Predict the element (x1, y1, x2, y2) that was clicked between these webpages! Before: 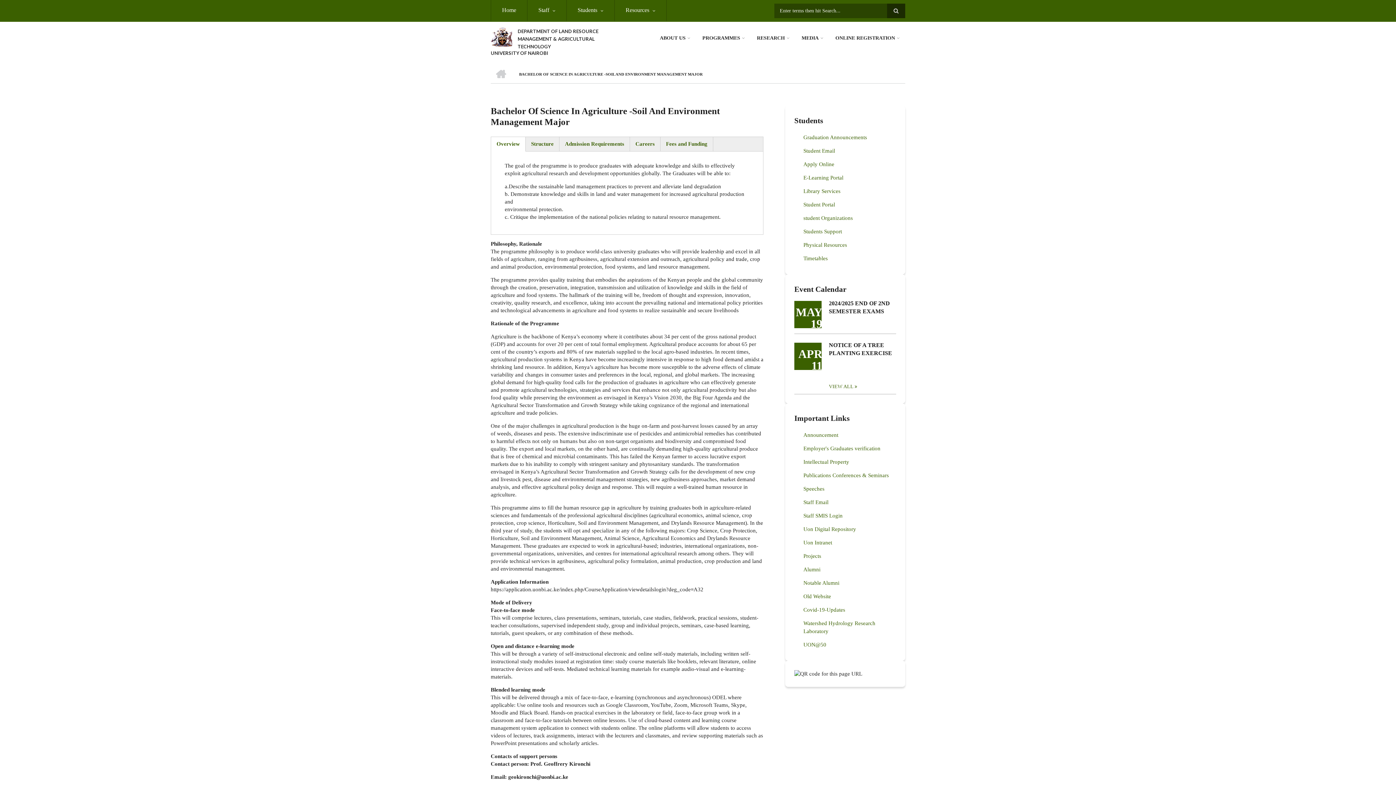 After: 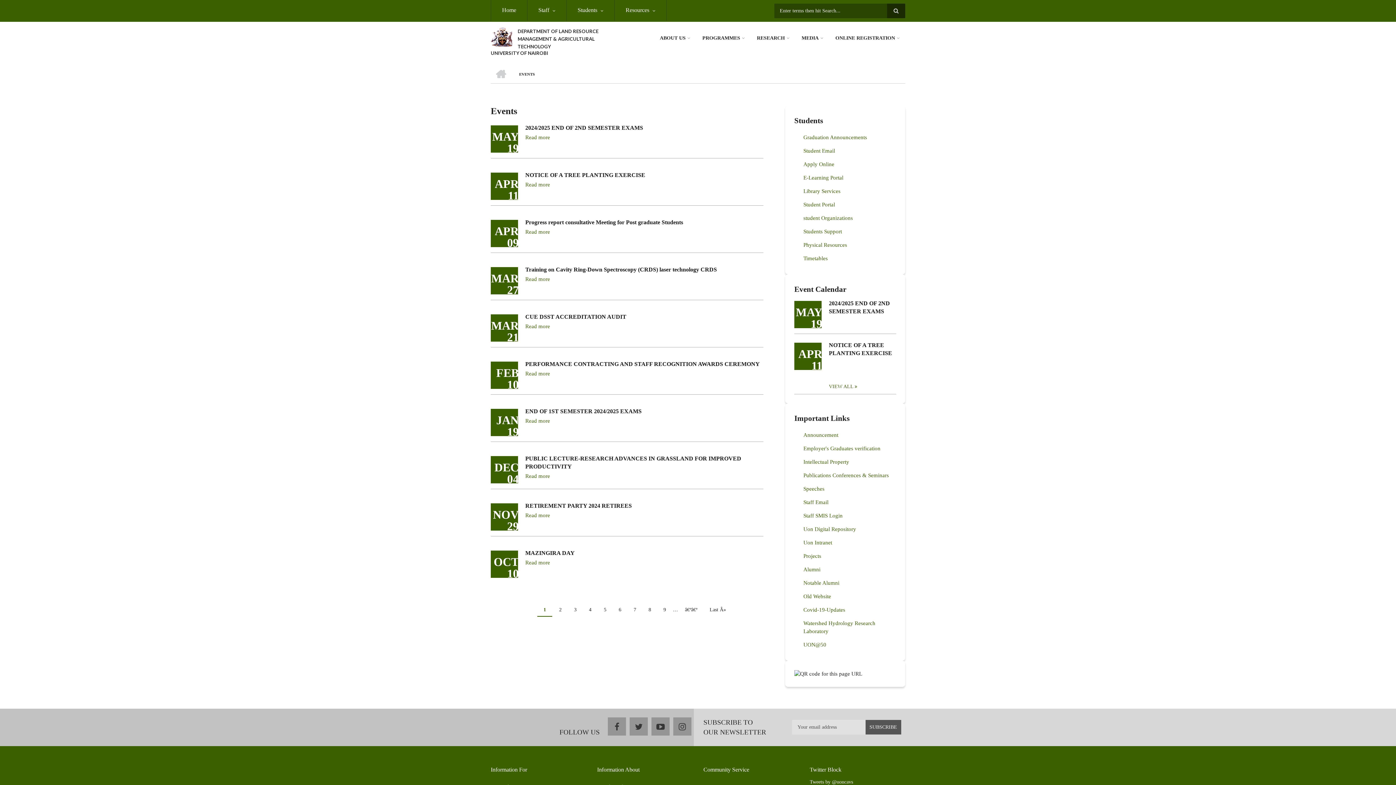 Action: label: VIEW ALL bbox: (829, 383, 896, 390)